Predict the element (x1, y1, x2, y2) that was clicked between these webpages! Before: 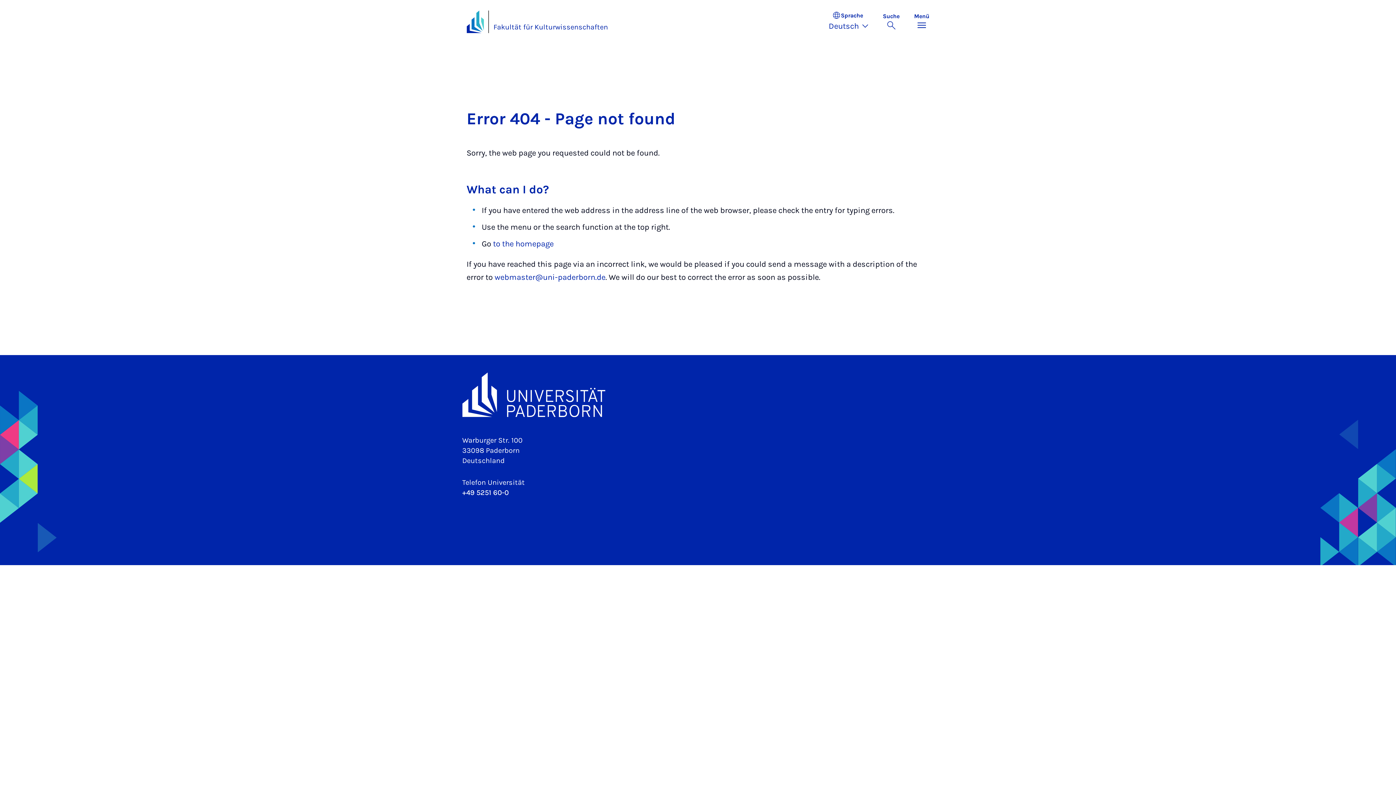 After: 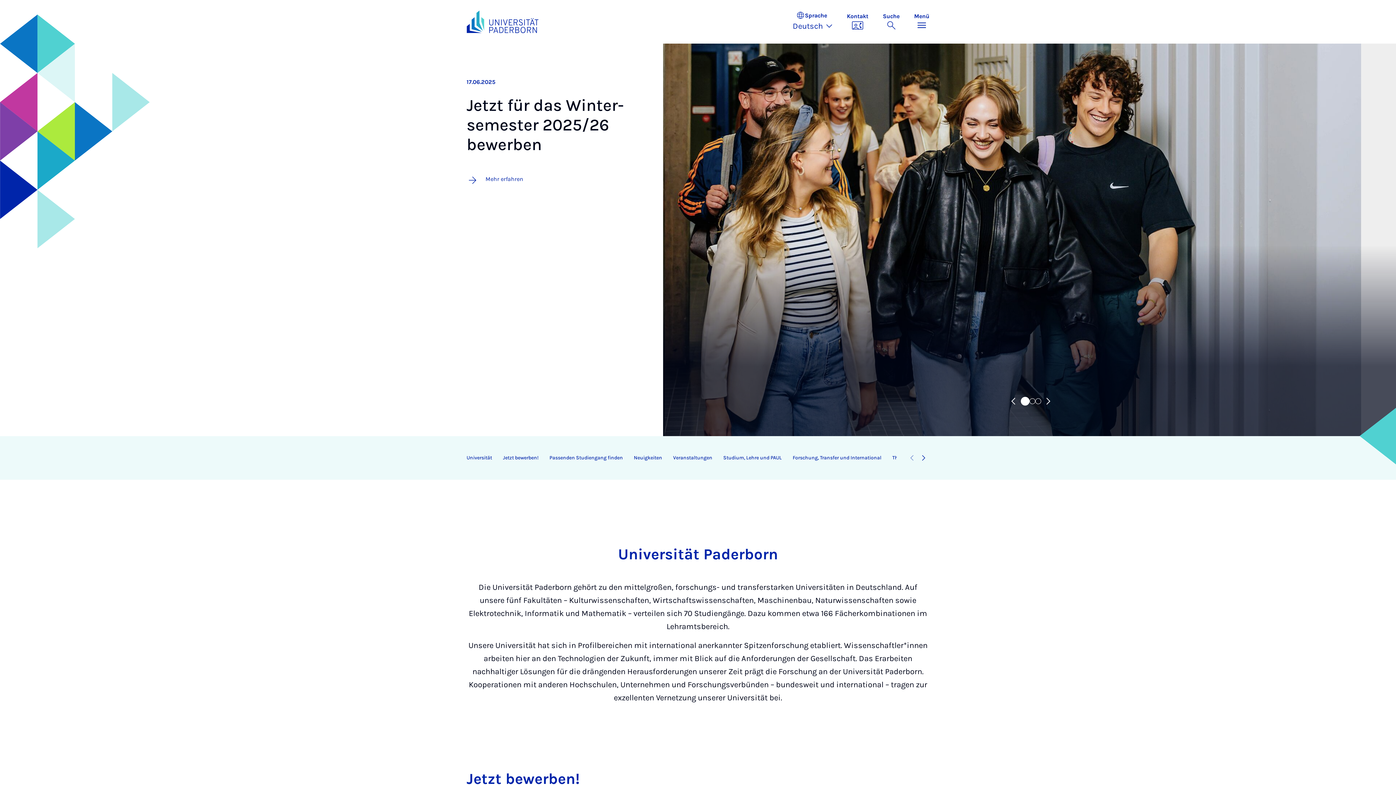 Action: bbox: (466, 10, 484, 33)